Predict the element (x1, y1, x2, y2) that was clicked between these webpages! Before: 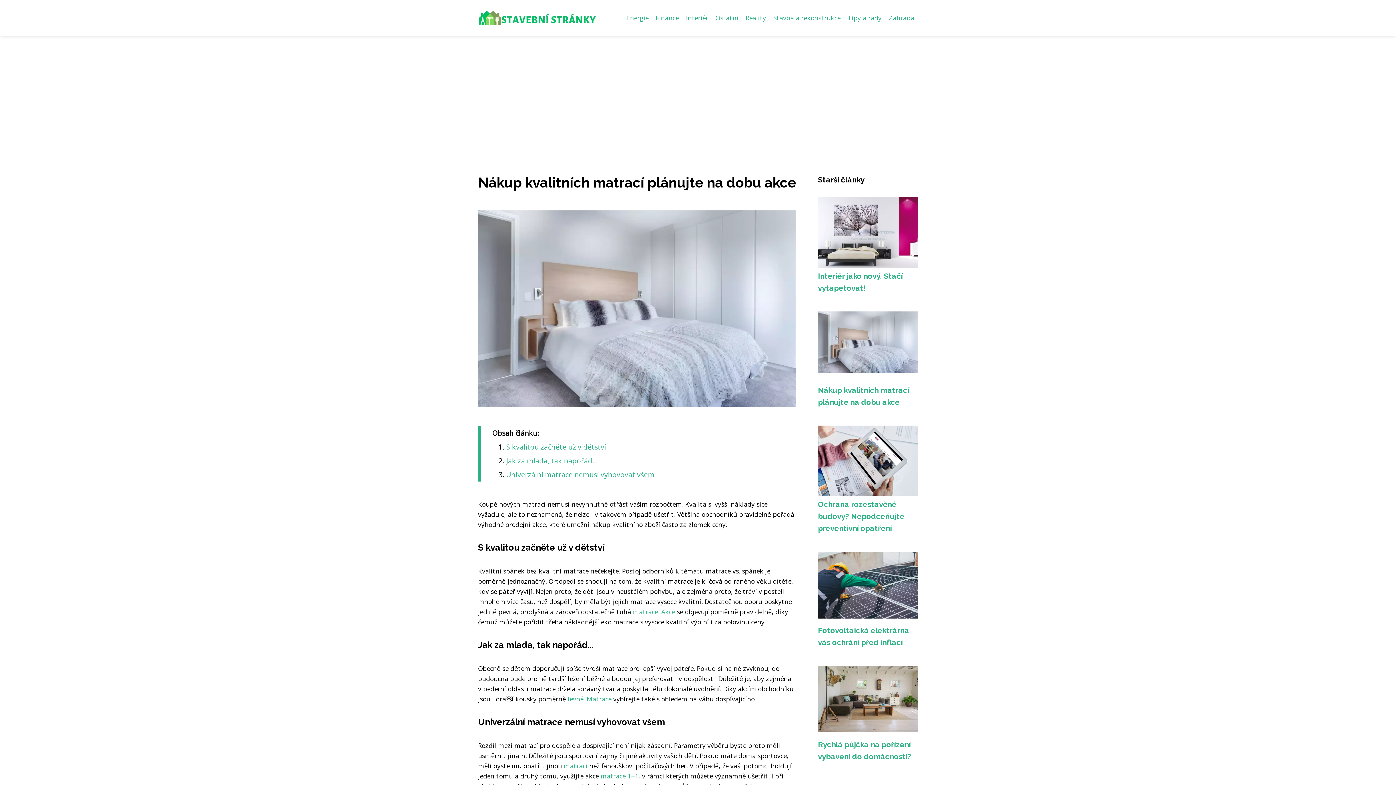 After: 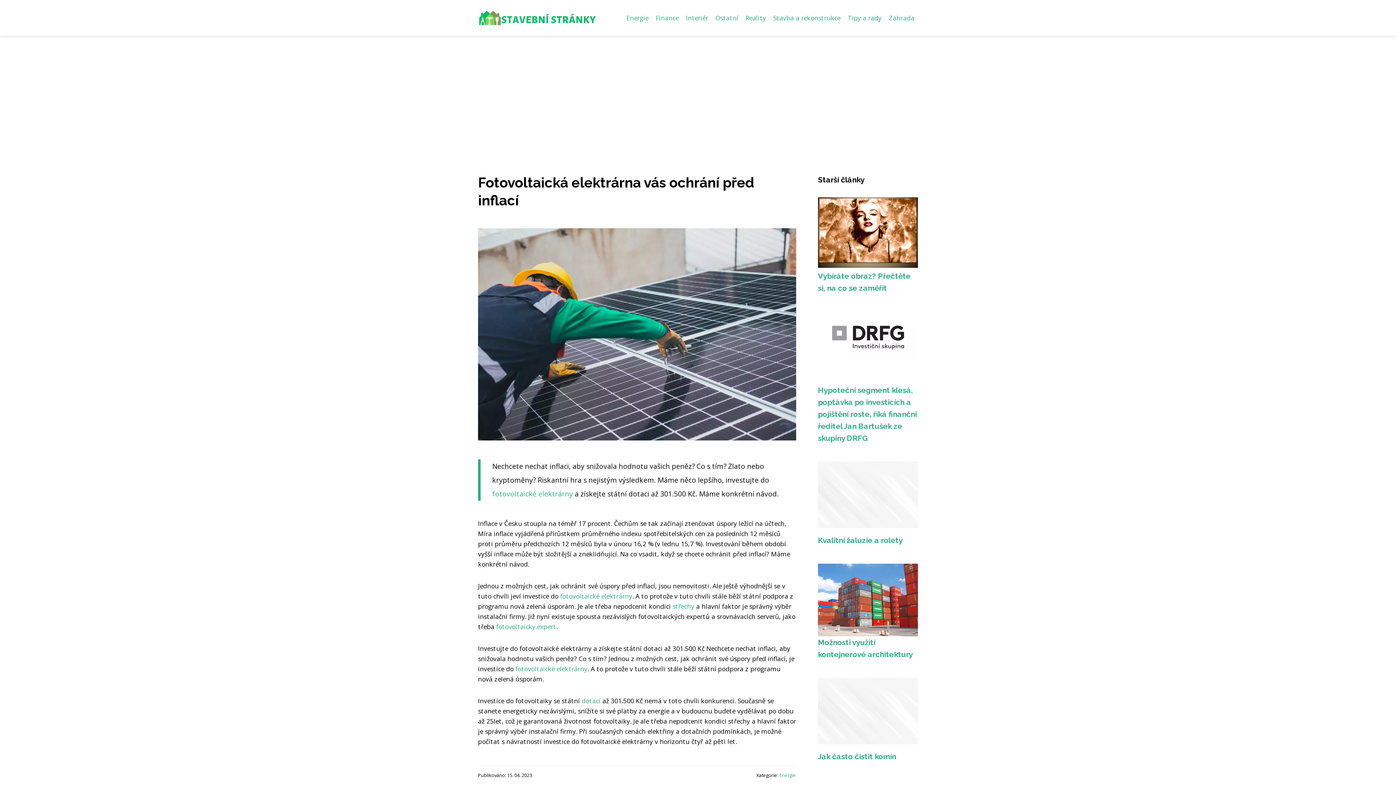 Action: bbox: (818, 580, 918, 588)